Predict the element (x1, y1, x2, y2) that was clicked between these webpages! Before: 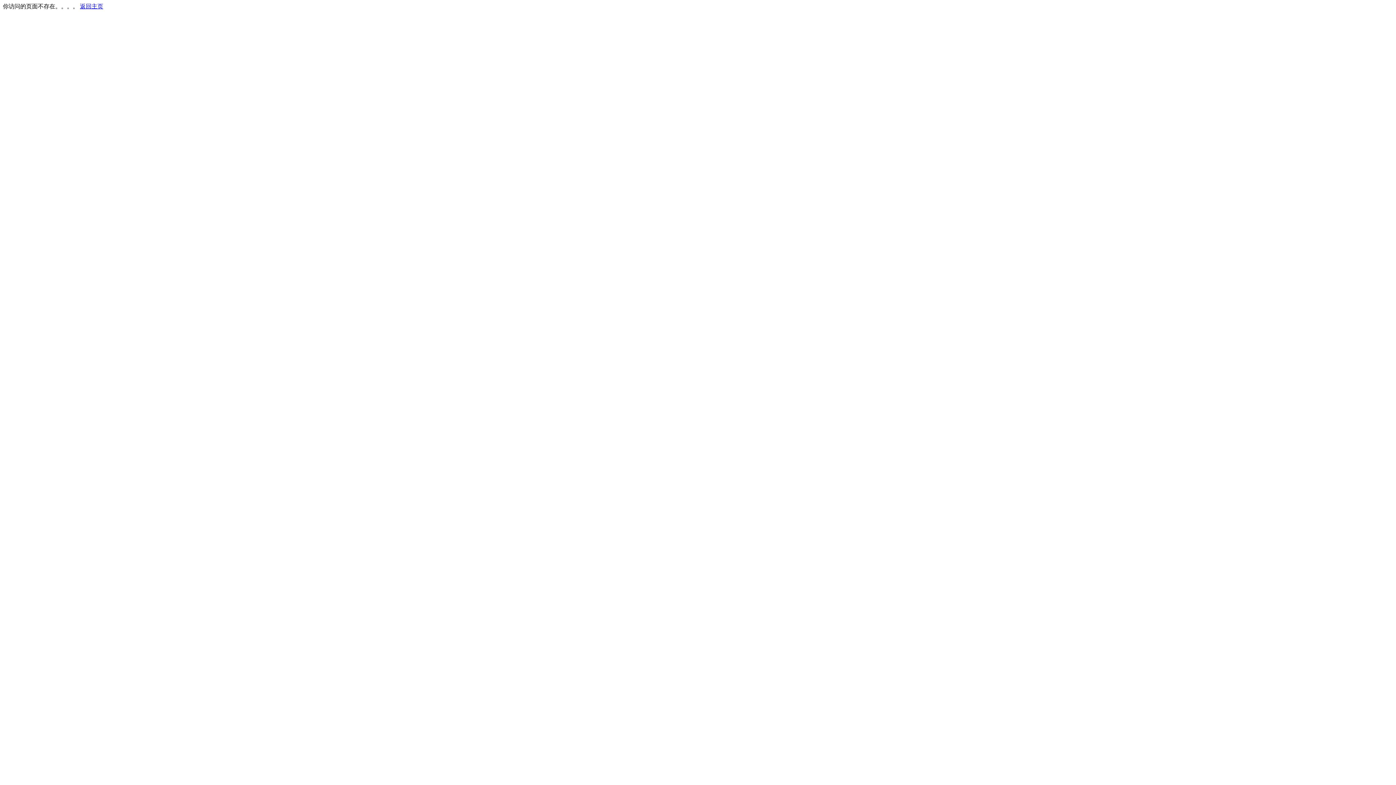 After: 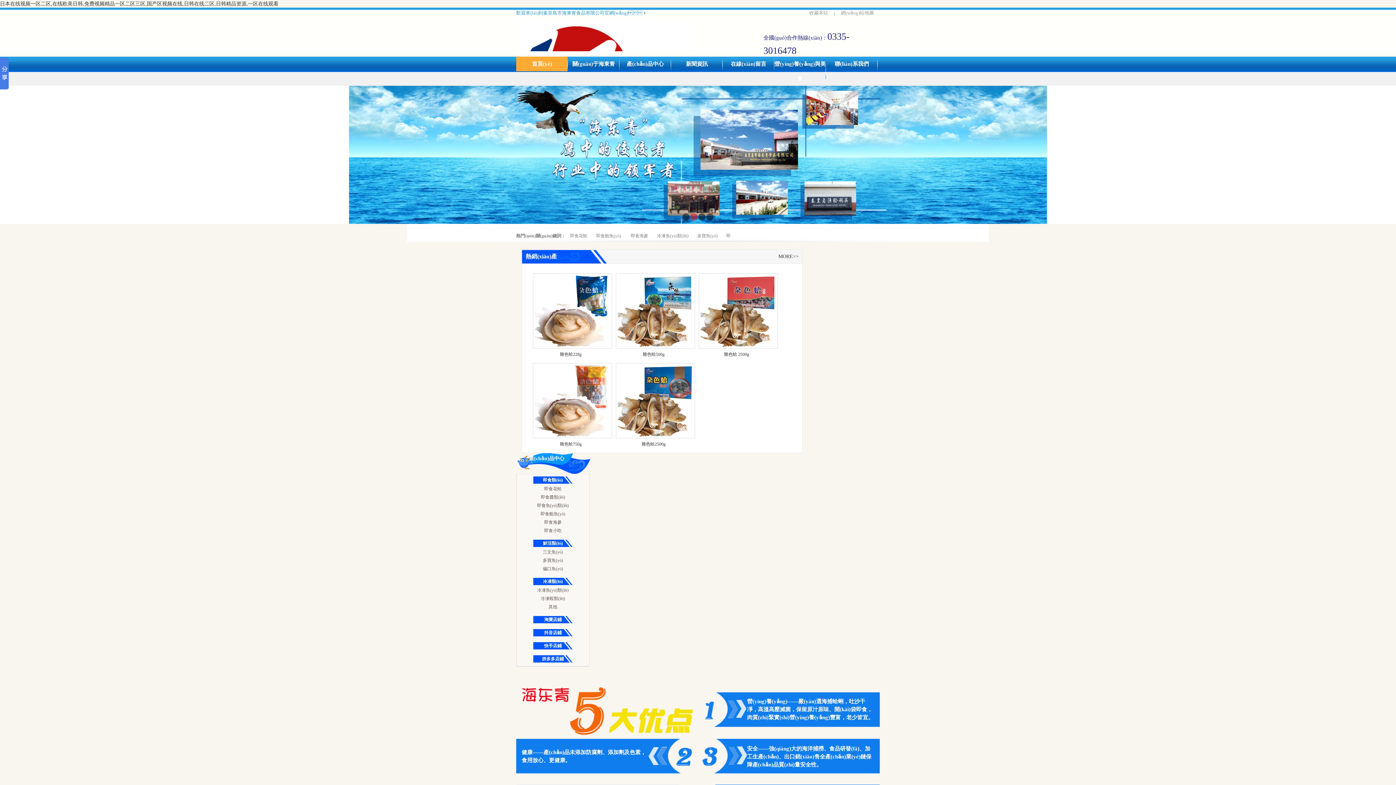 Action: bbox: (80, 3, 103, 9) label: 返回主页